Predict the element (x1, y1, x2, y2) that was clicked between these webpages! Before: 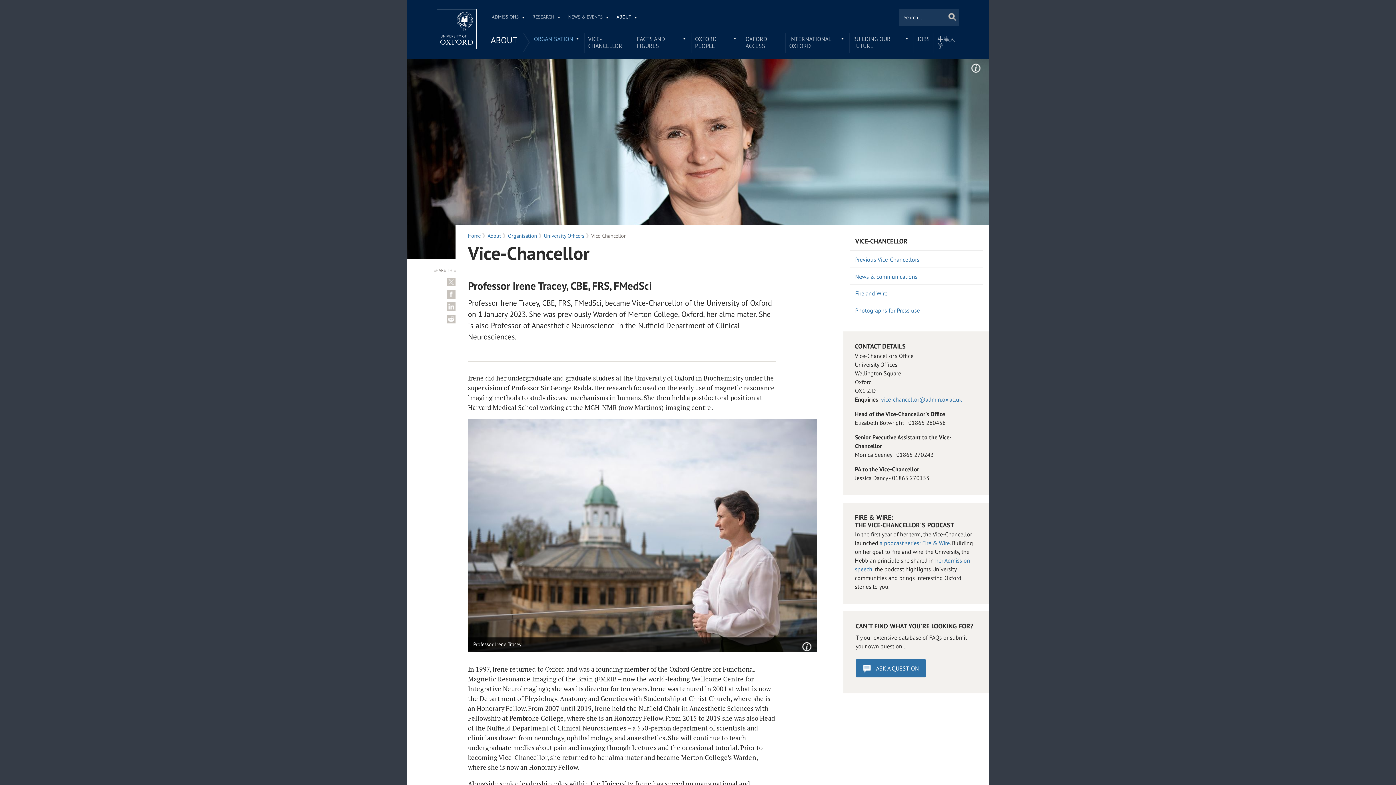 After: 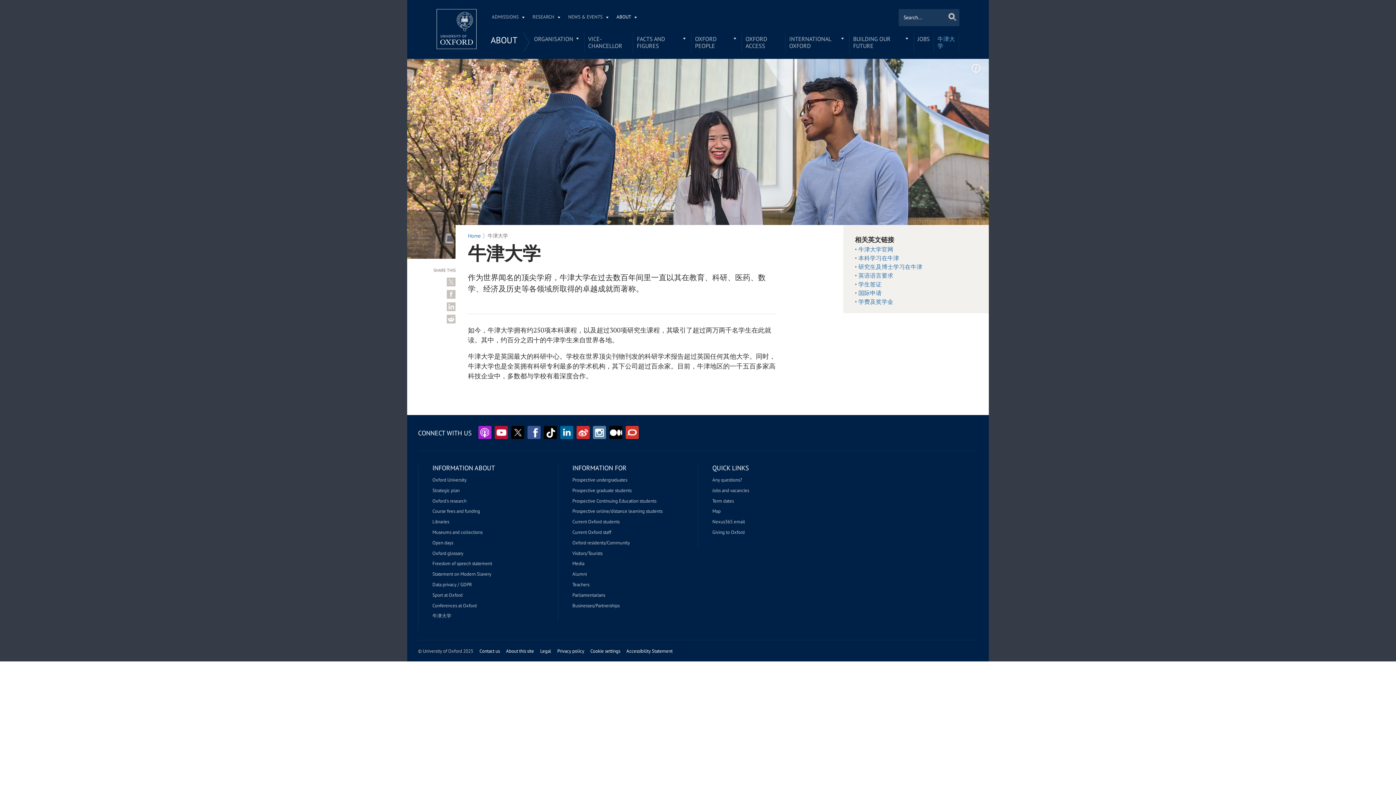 Action: label: 牛津大学 bbox: (934, 32, 958, 53)